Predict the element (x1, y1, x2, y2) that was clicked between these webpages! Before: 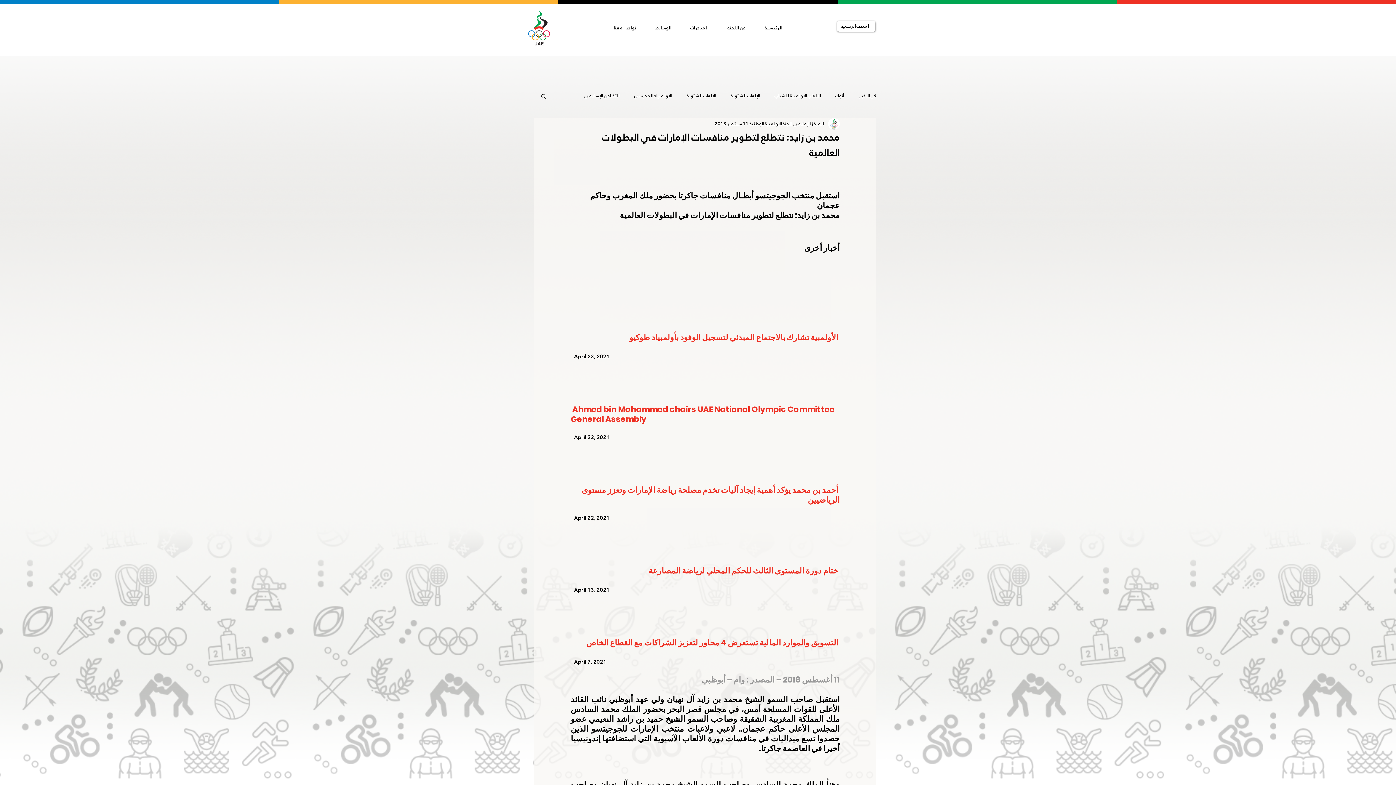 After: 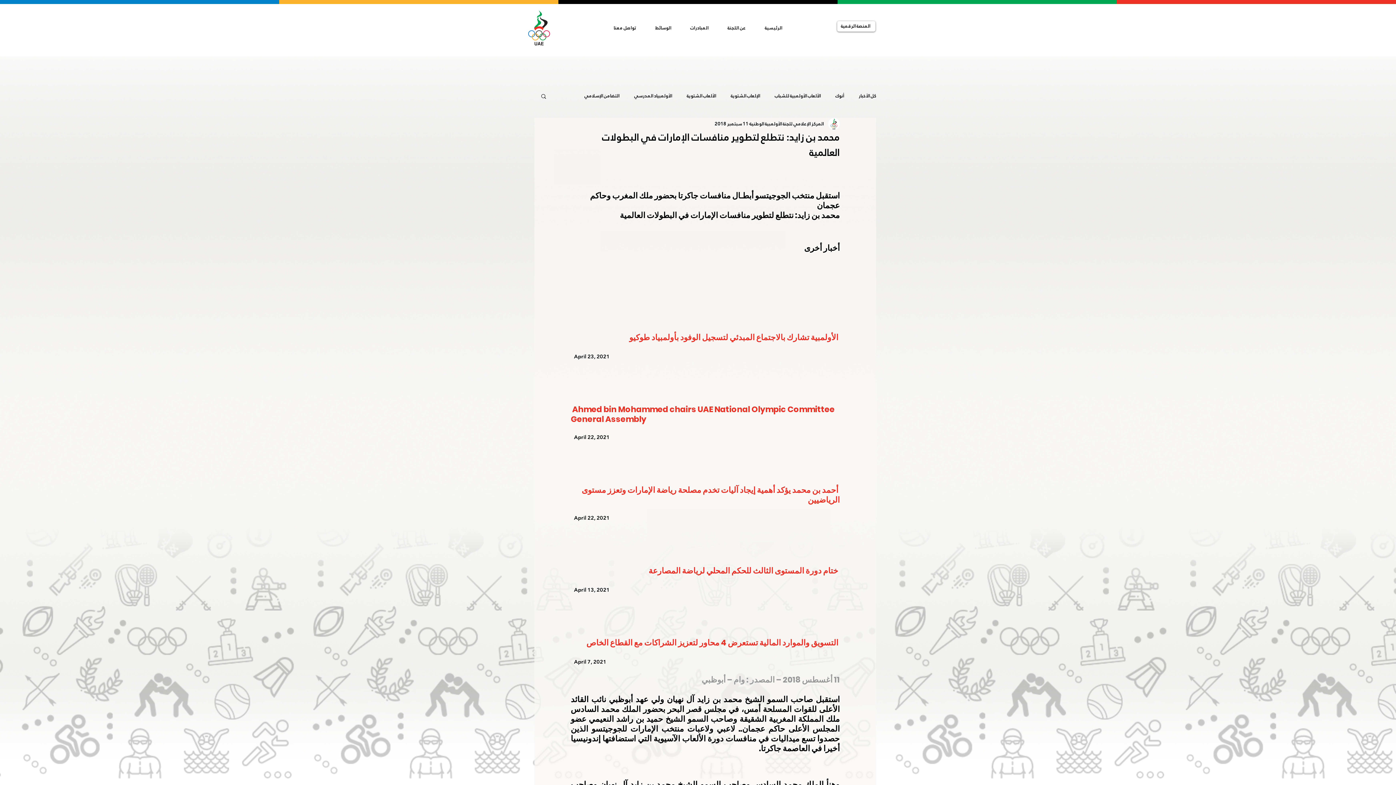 Action: label: الوسائط bbox: (646, 18, 680, 37)